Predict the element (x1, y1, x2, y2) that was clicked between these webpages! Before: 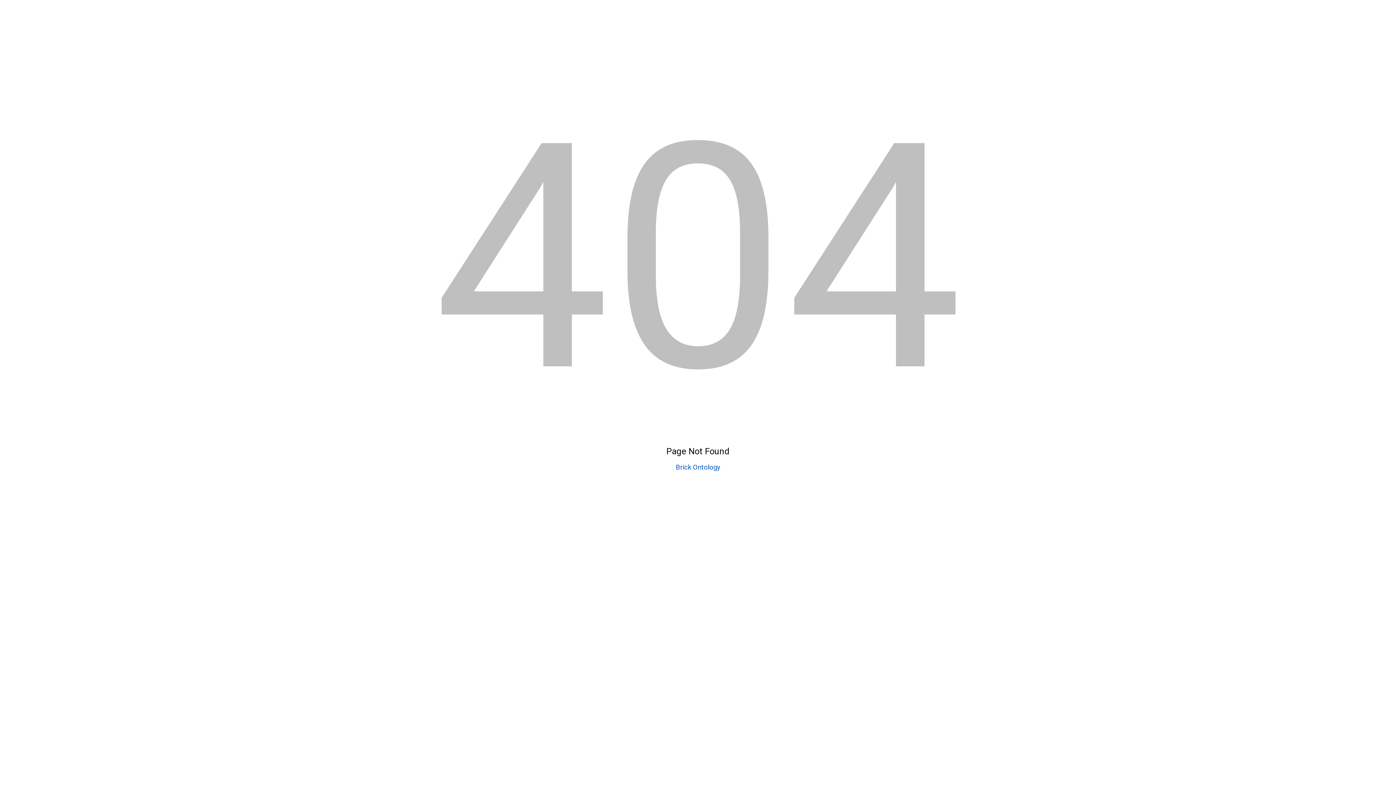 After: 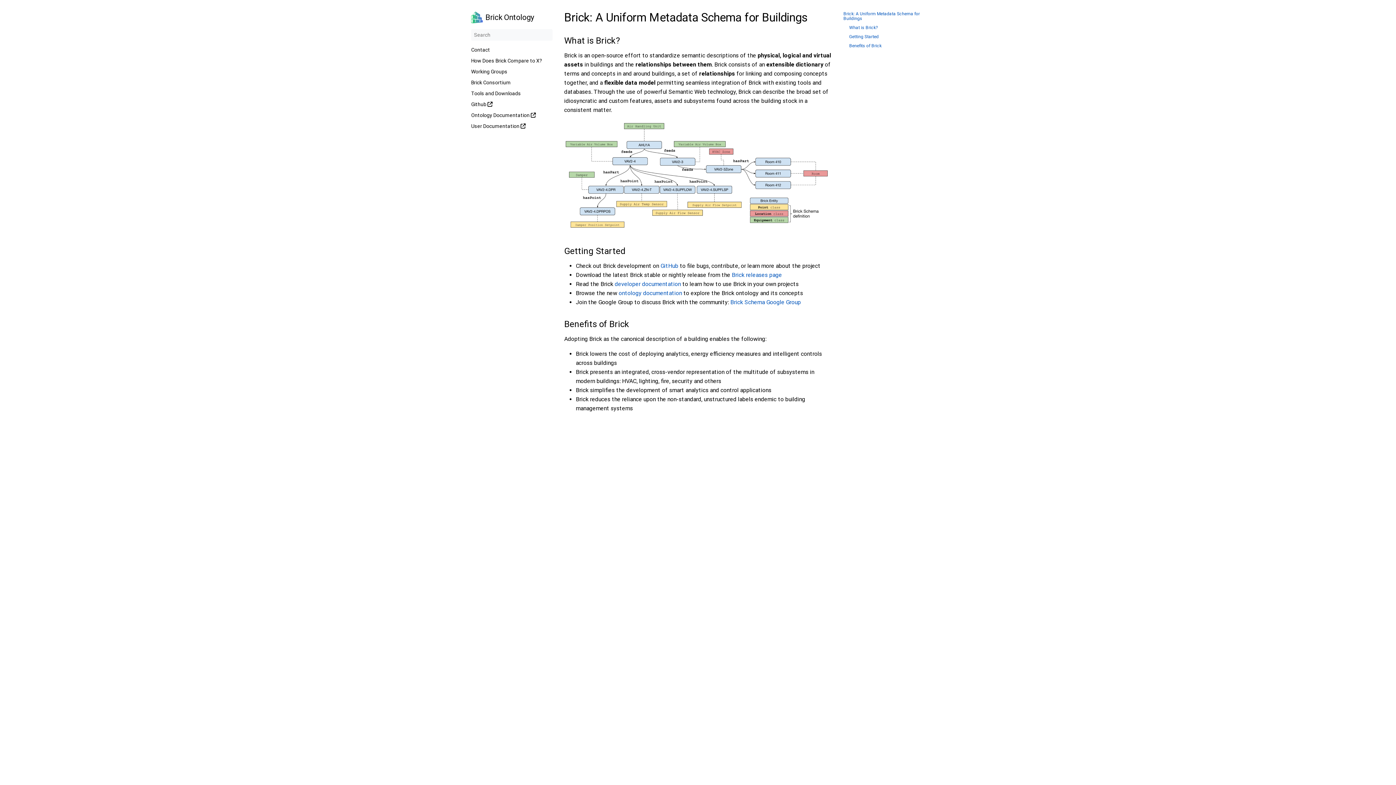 Action: bbox: (676, 463, 720, 471) label: Brick Ontology